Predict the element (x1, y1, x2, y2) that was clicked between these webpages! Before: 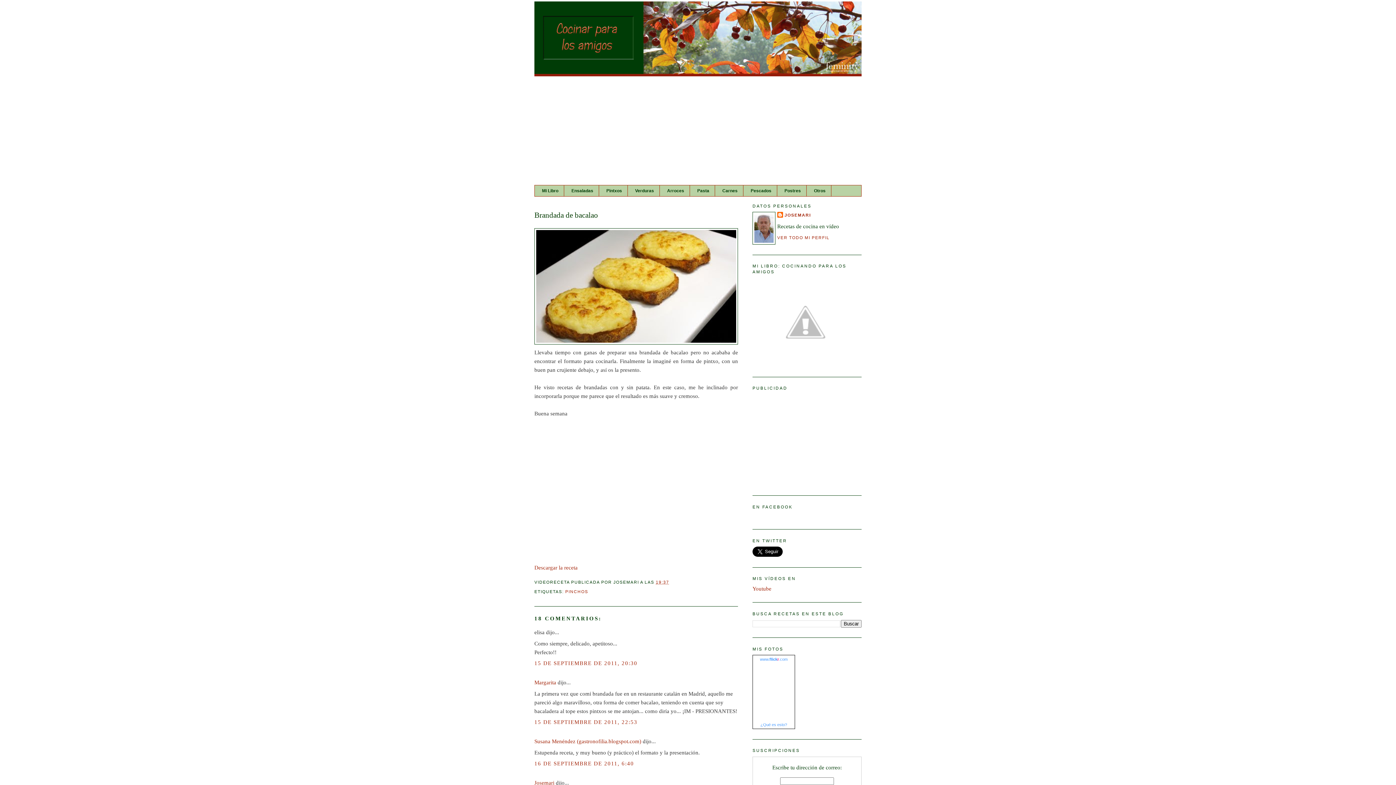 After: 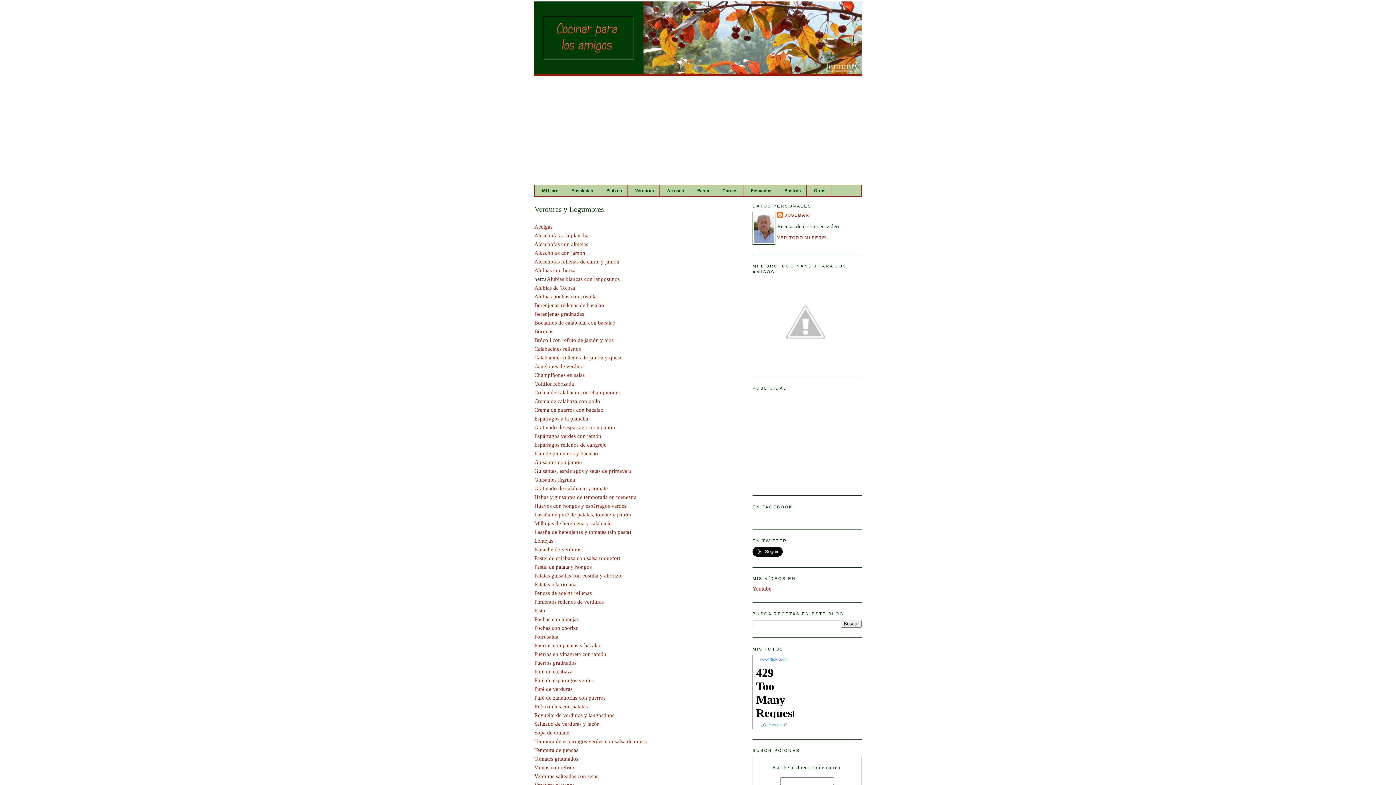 Action: bbox: (629, 185, 660, 196) label: Verduras